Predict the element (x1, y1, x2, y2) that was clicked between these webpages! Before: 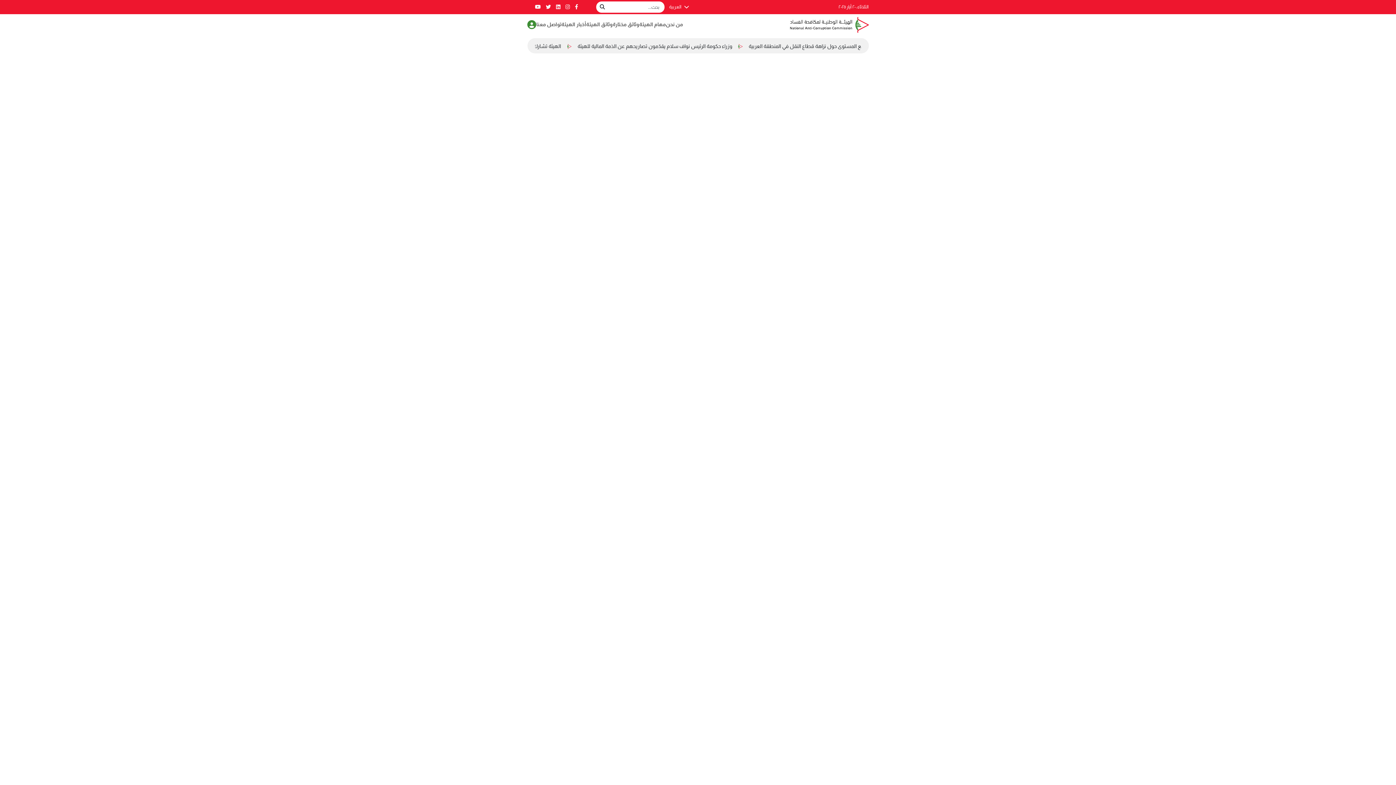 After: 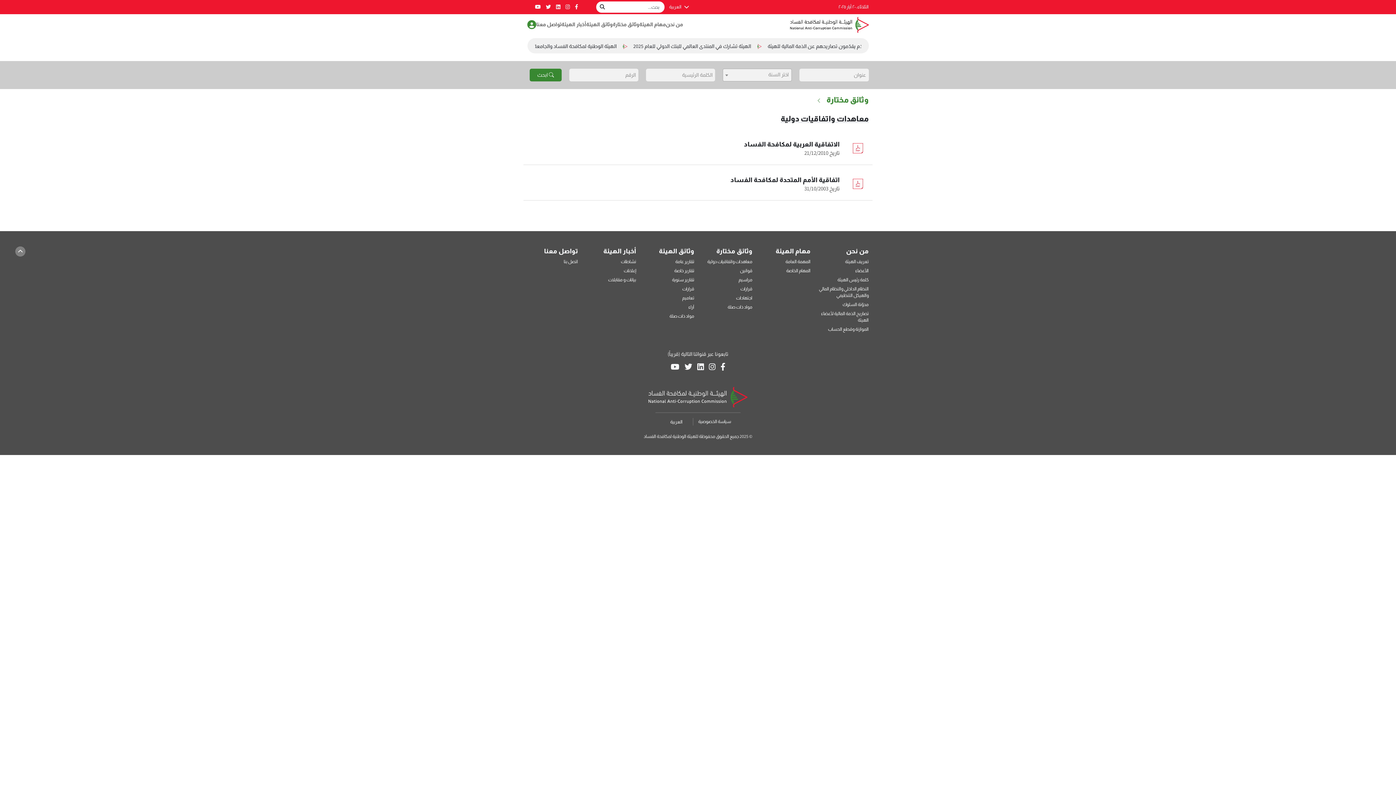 Action: label: وثائق مختارة bbox: (612, 18, 639, 31)